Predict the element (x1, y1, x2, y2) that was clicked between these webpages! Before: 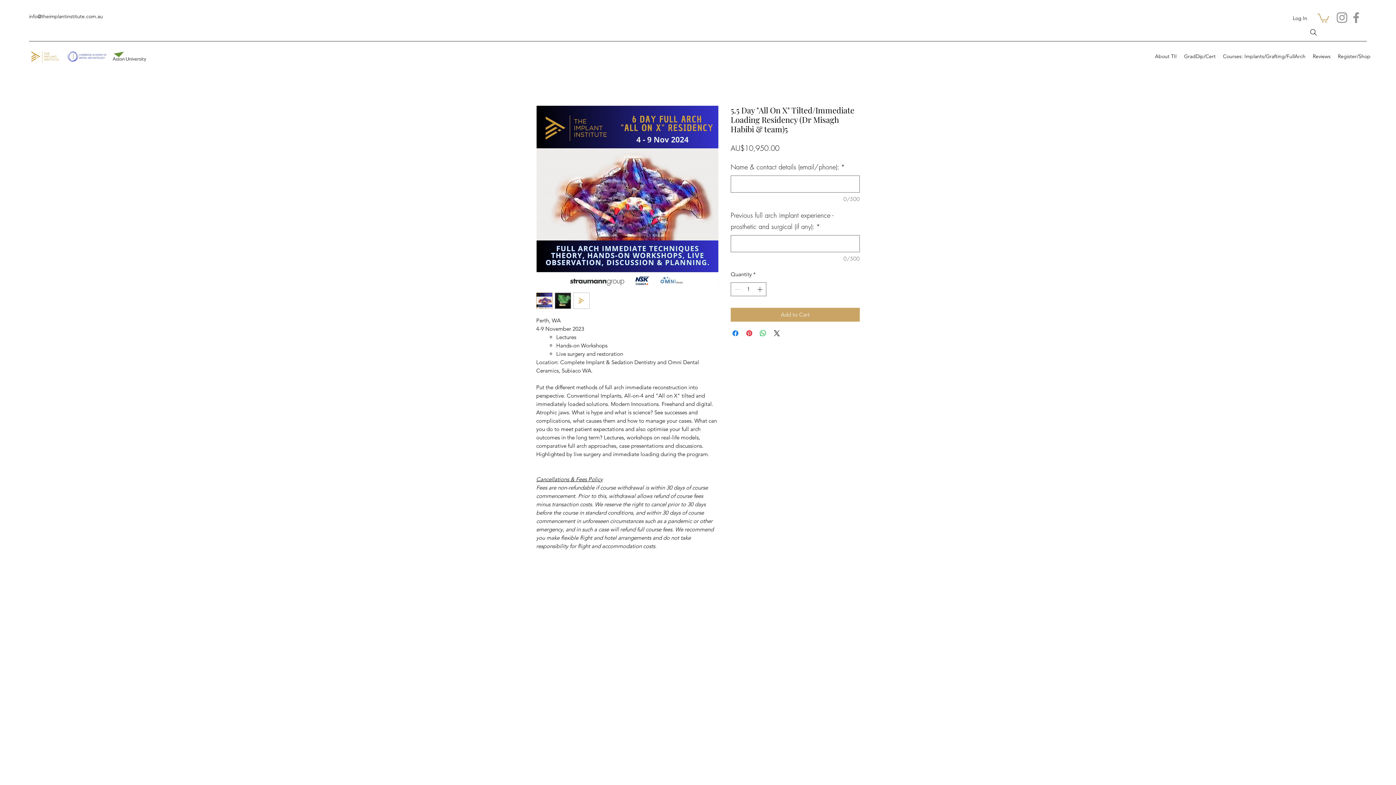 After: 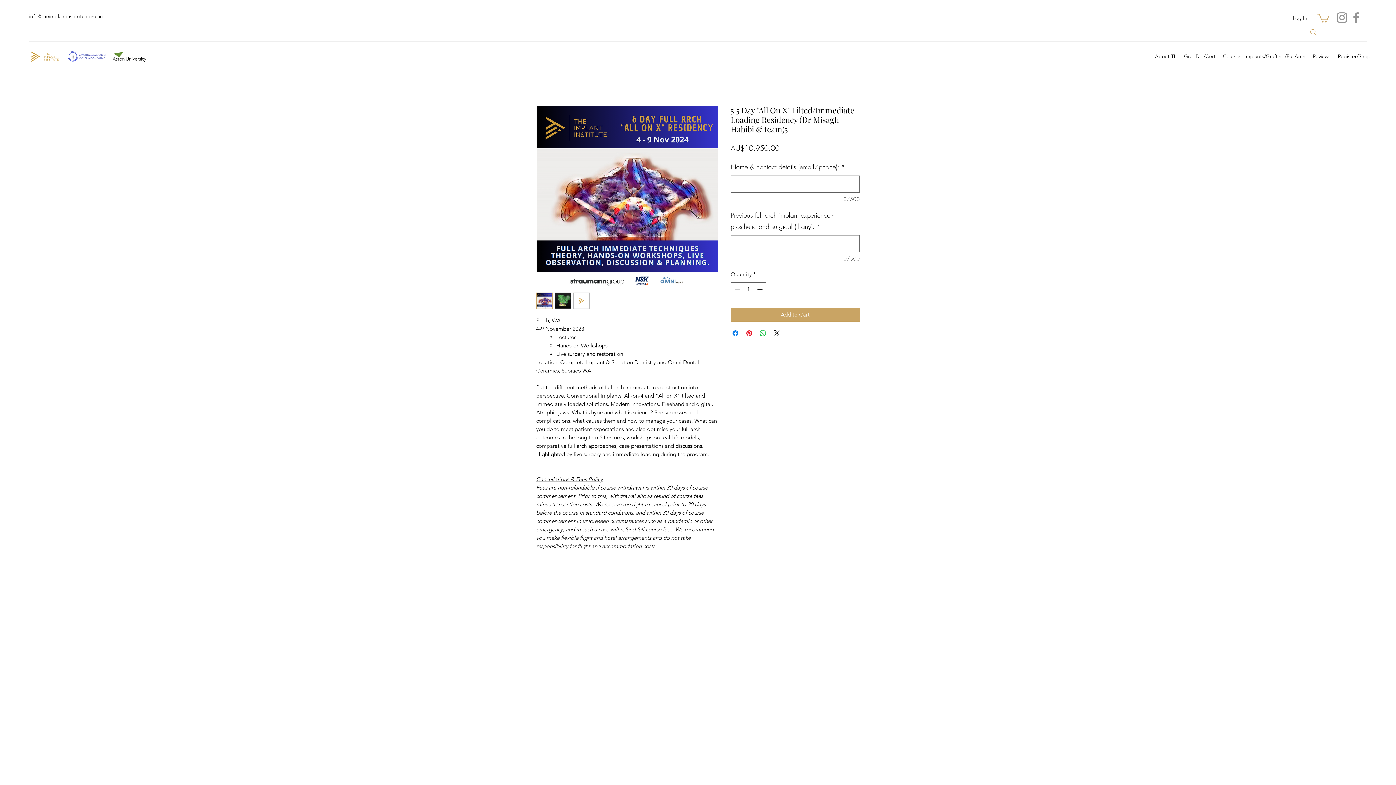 Action: bbox: (1265, 26, 1362, 37) label: Search